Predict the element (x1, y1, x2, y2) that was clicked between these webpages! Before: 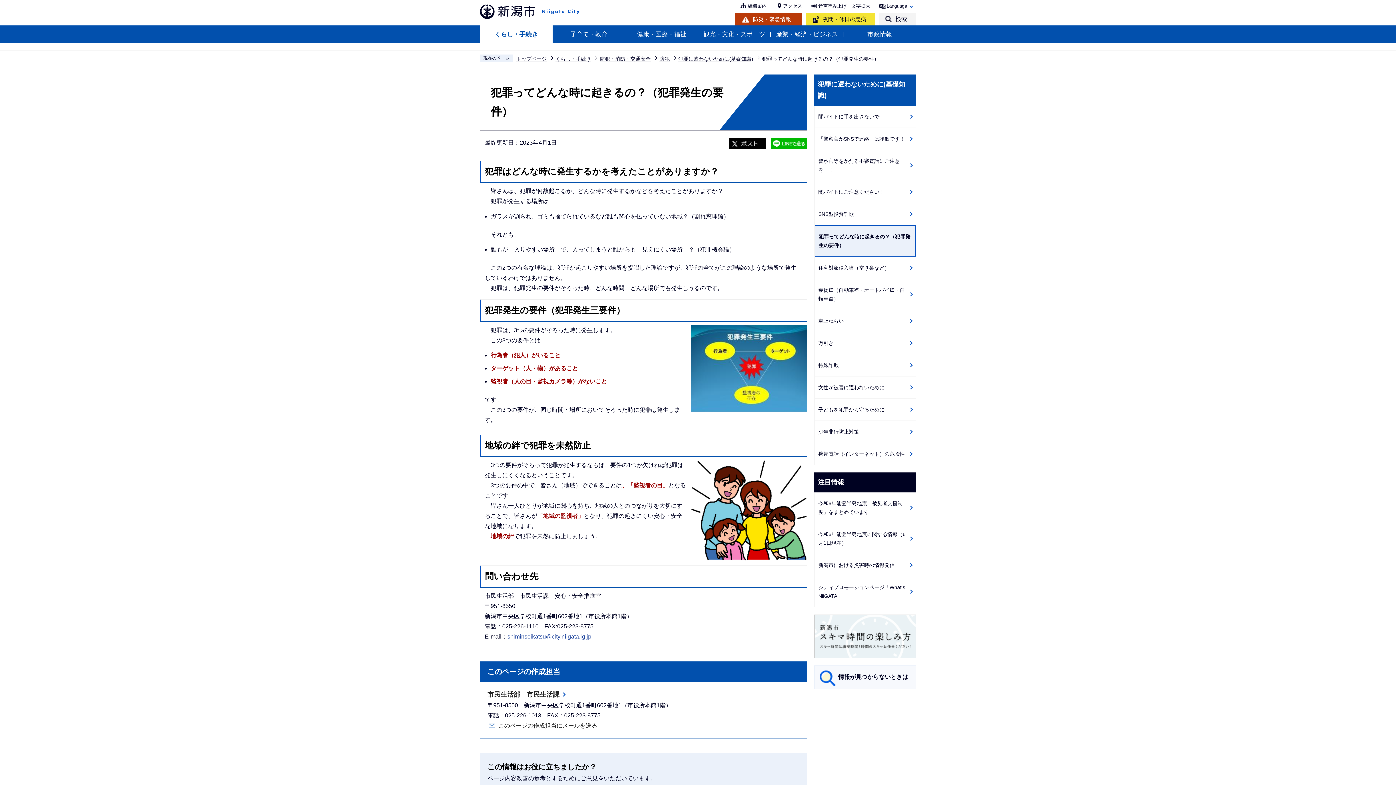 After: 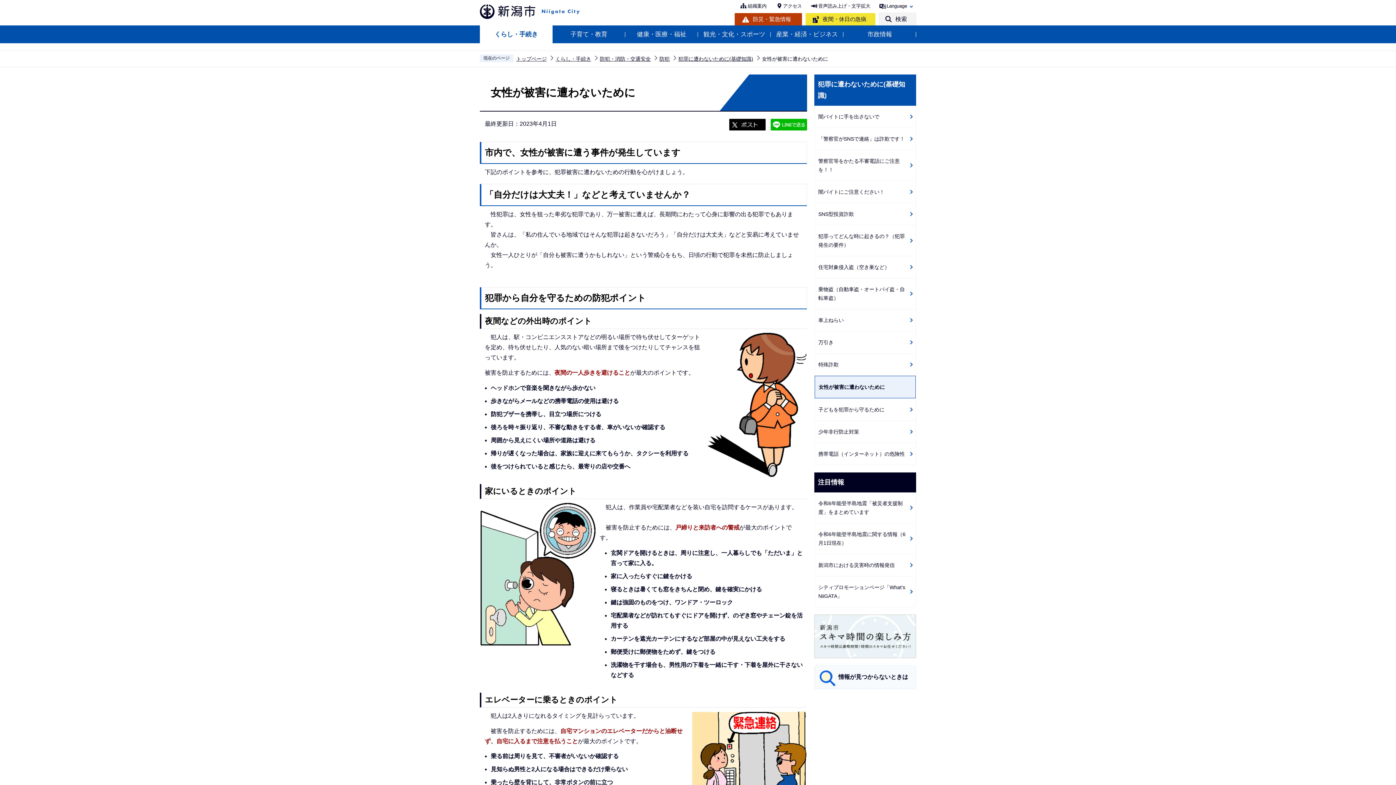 Action: label: 女性が被害に遭わないために bbox: (814, 376, 916, 398)